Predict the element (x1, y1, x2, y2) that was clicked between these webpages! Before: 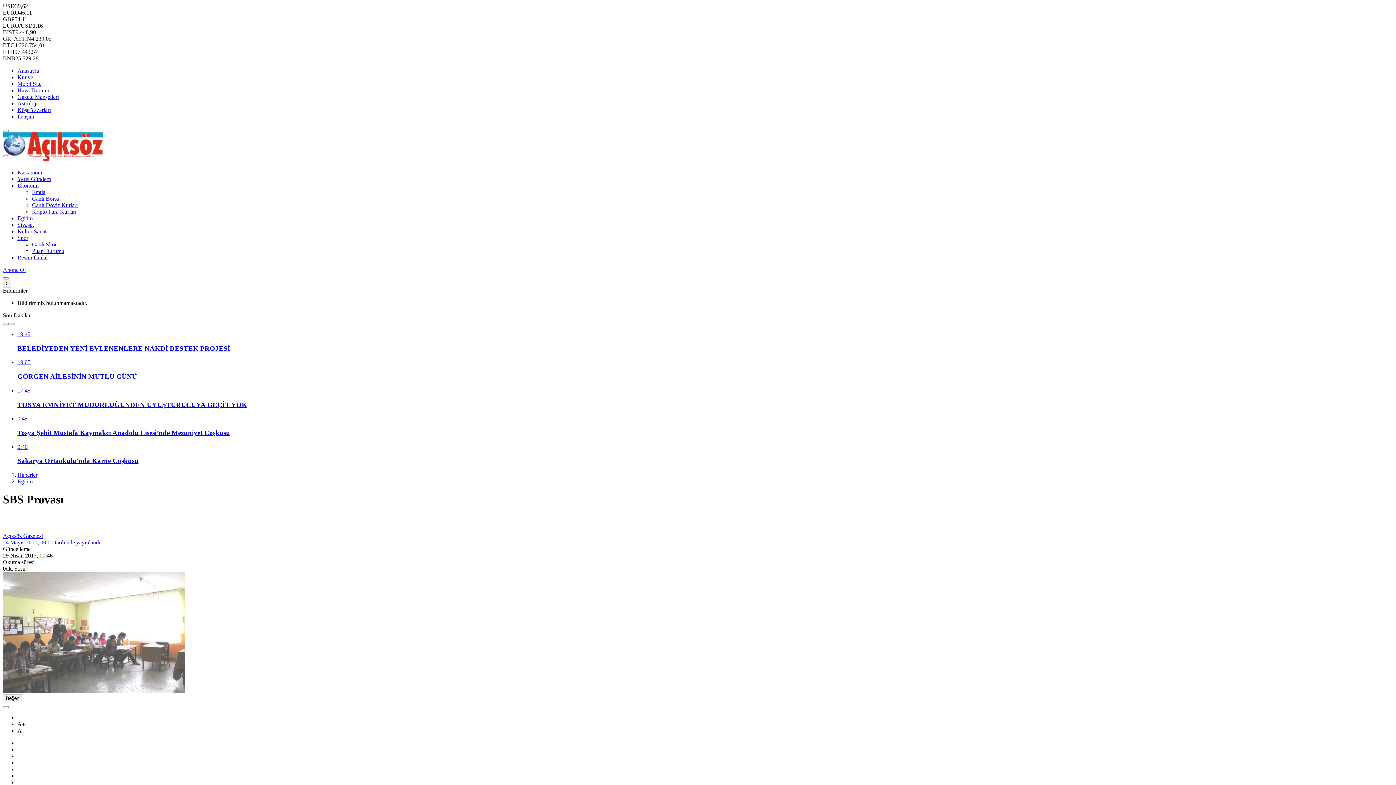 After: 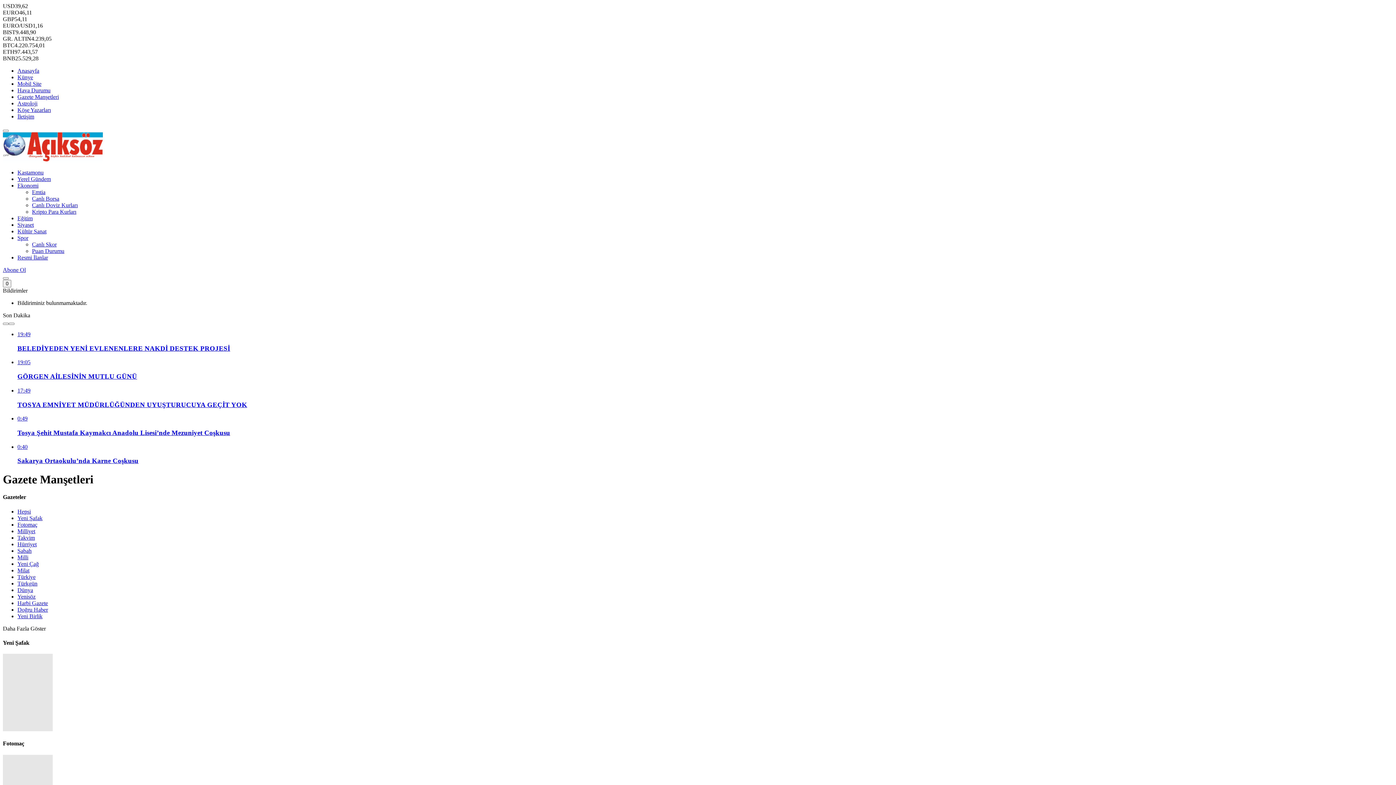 Action: label: Gazete Manşetleri bbox: (17, 93, 58, 100)